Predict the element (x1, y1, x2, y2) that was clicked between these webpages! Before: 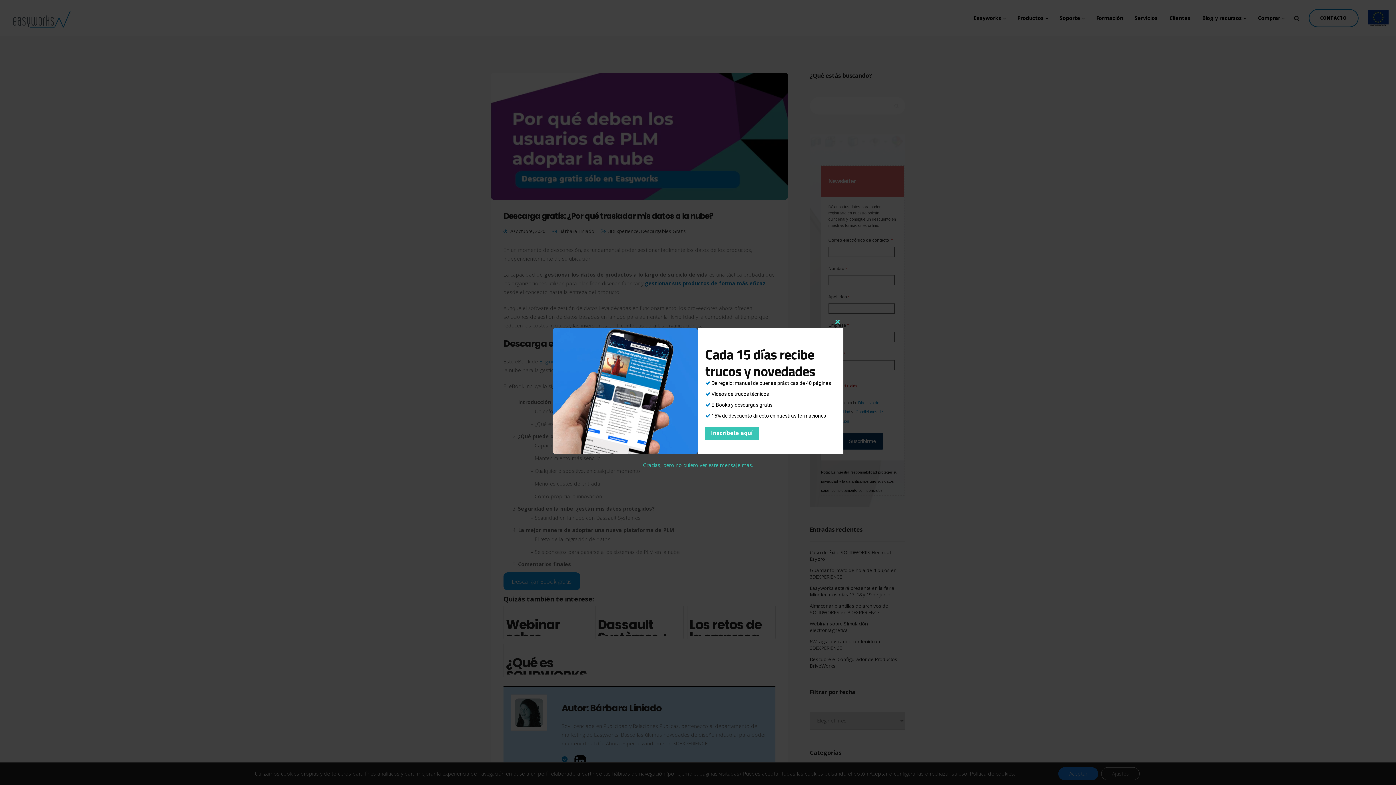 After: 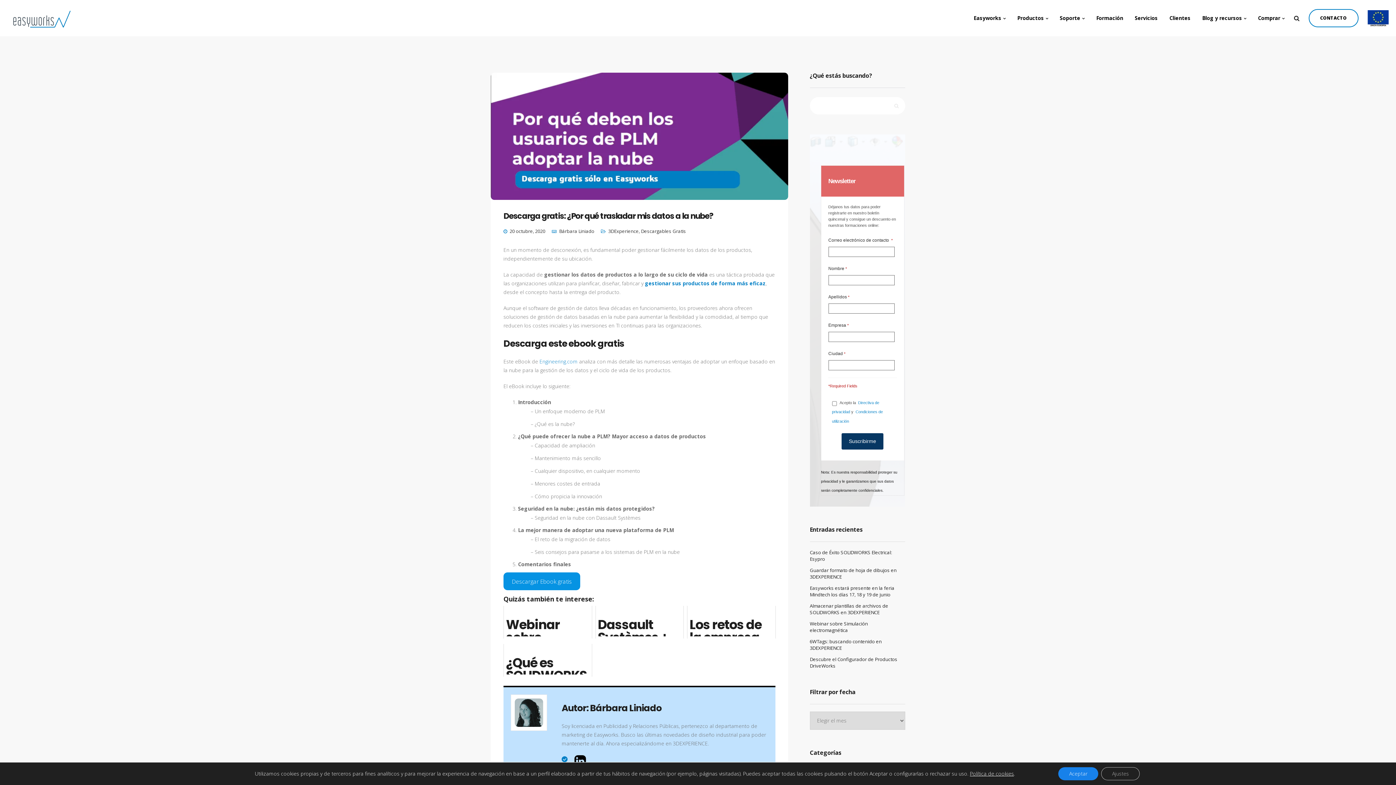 Action: bbox: (832, 316, 843, 328) label: Close this module